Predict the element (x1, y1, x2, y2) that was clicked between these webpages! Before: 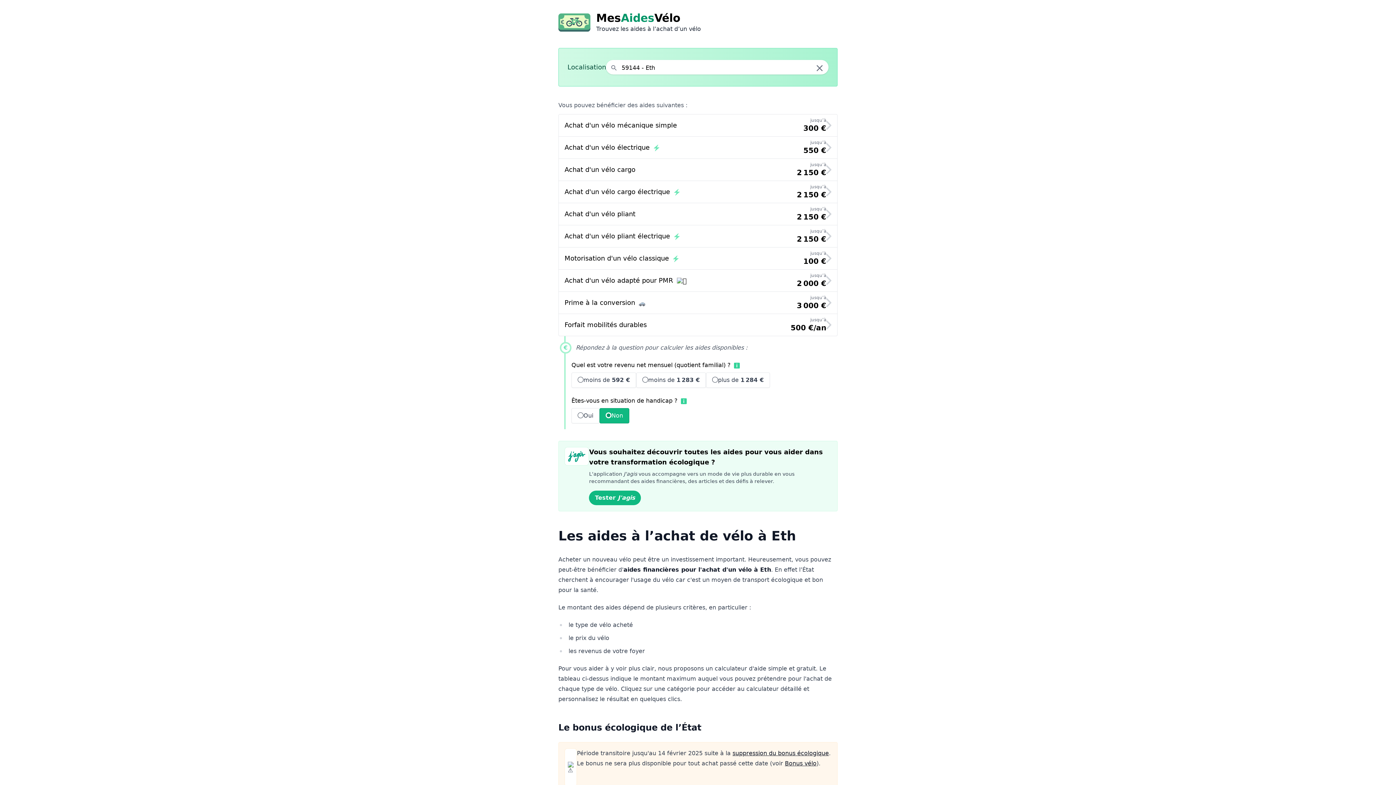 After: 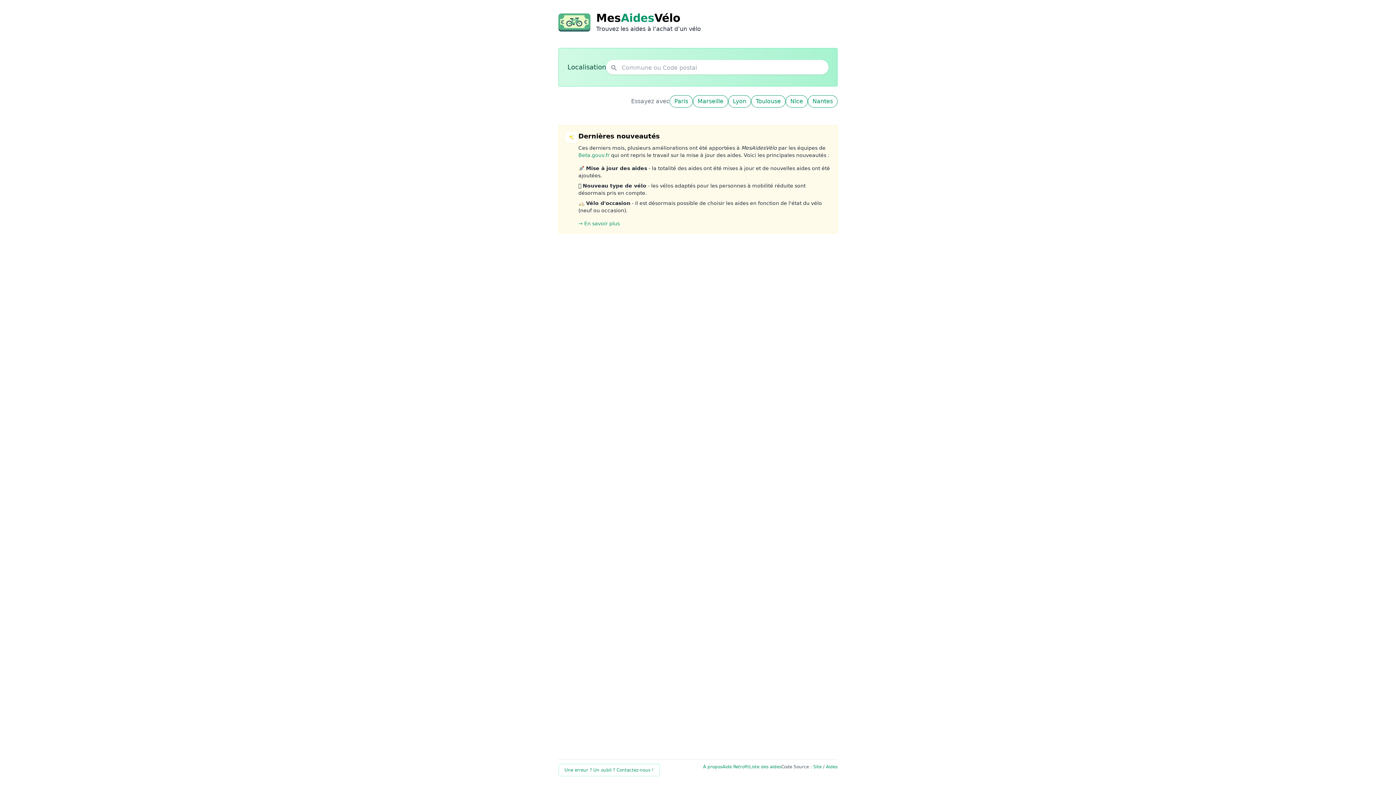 Action: bbox: (596, 11, 701, 24) label: MesAidesVélo